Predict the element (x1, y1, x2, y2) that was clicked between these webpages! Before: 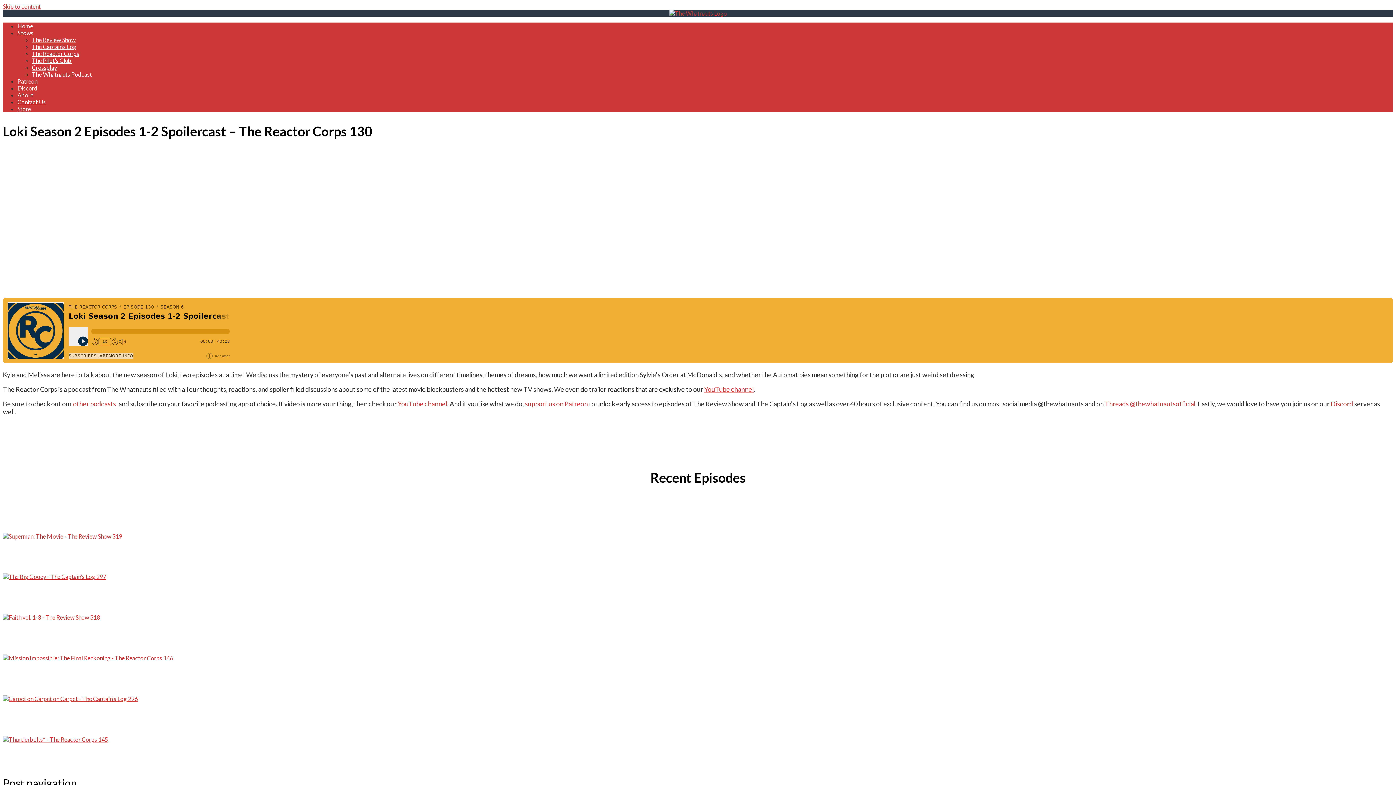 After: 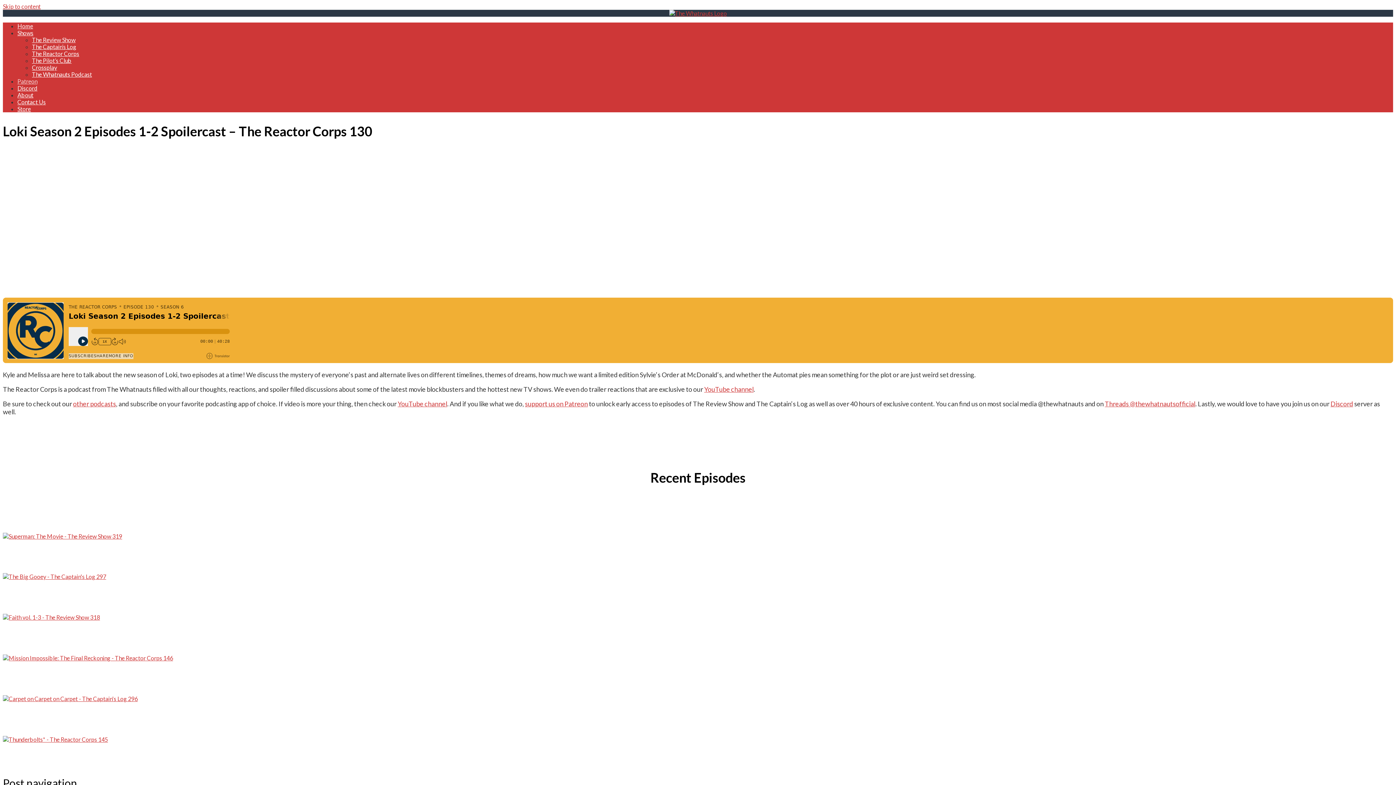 Action: bbox: (17, 77, 37, 84) label: Patreon